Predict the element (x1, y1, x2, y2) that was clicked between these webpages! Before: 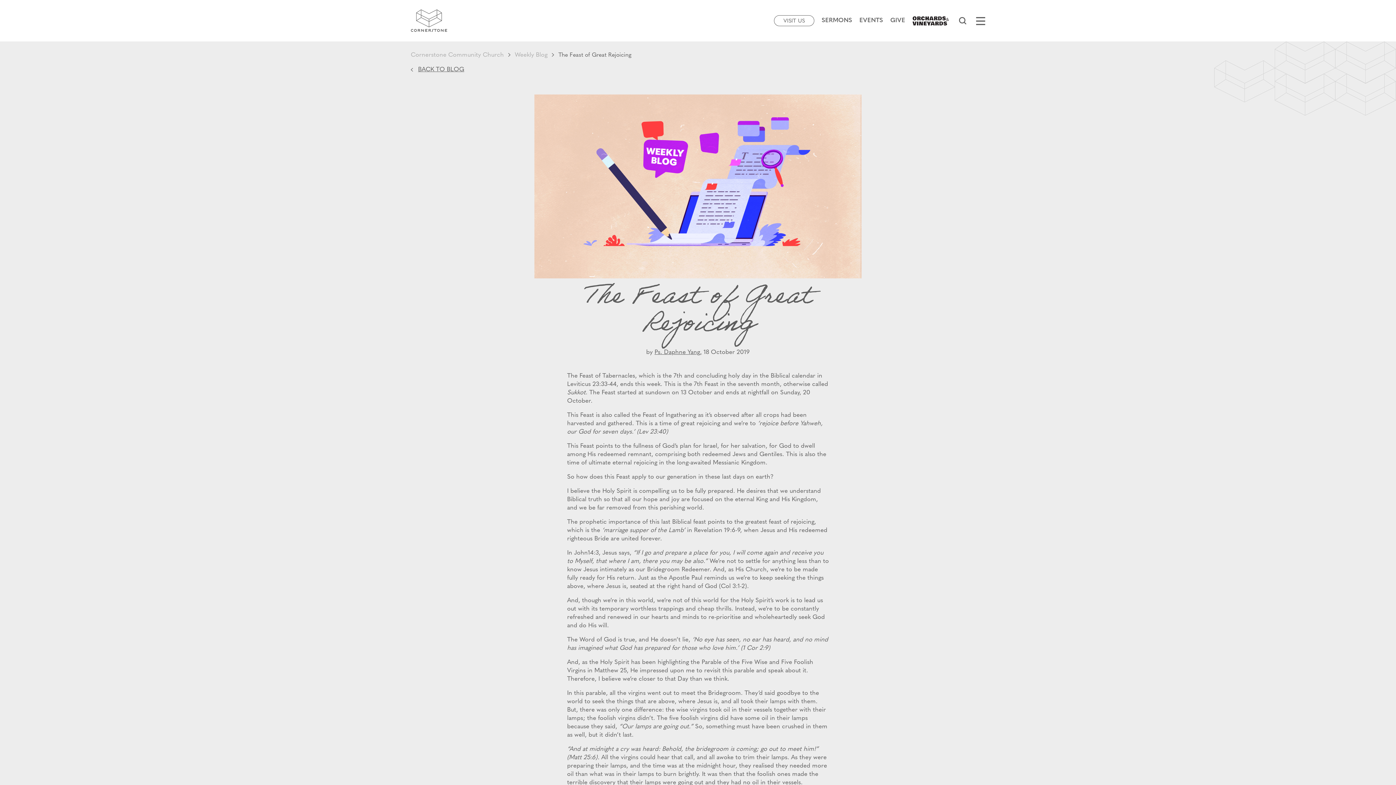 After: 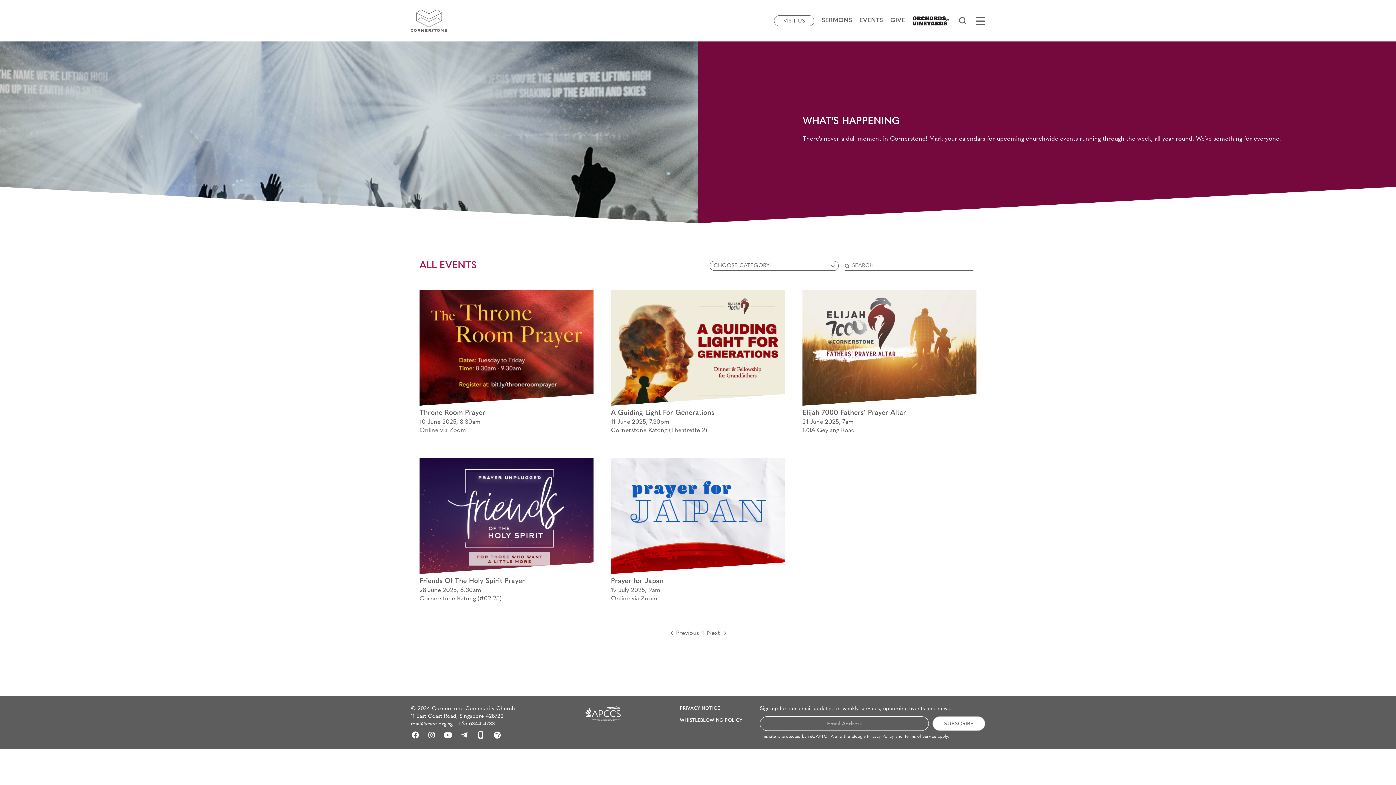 Action: bbox: (856, 15, 886, 26) label: EVENTS